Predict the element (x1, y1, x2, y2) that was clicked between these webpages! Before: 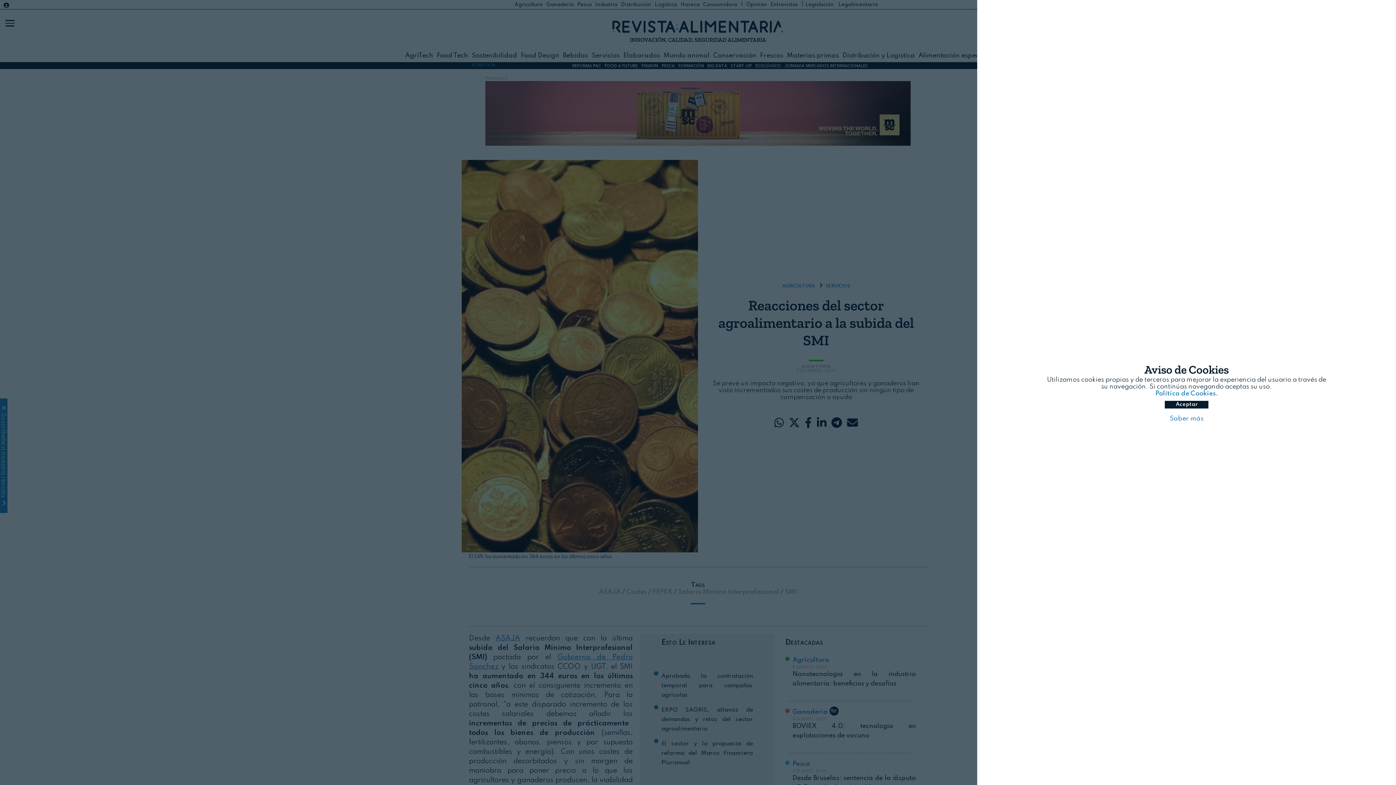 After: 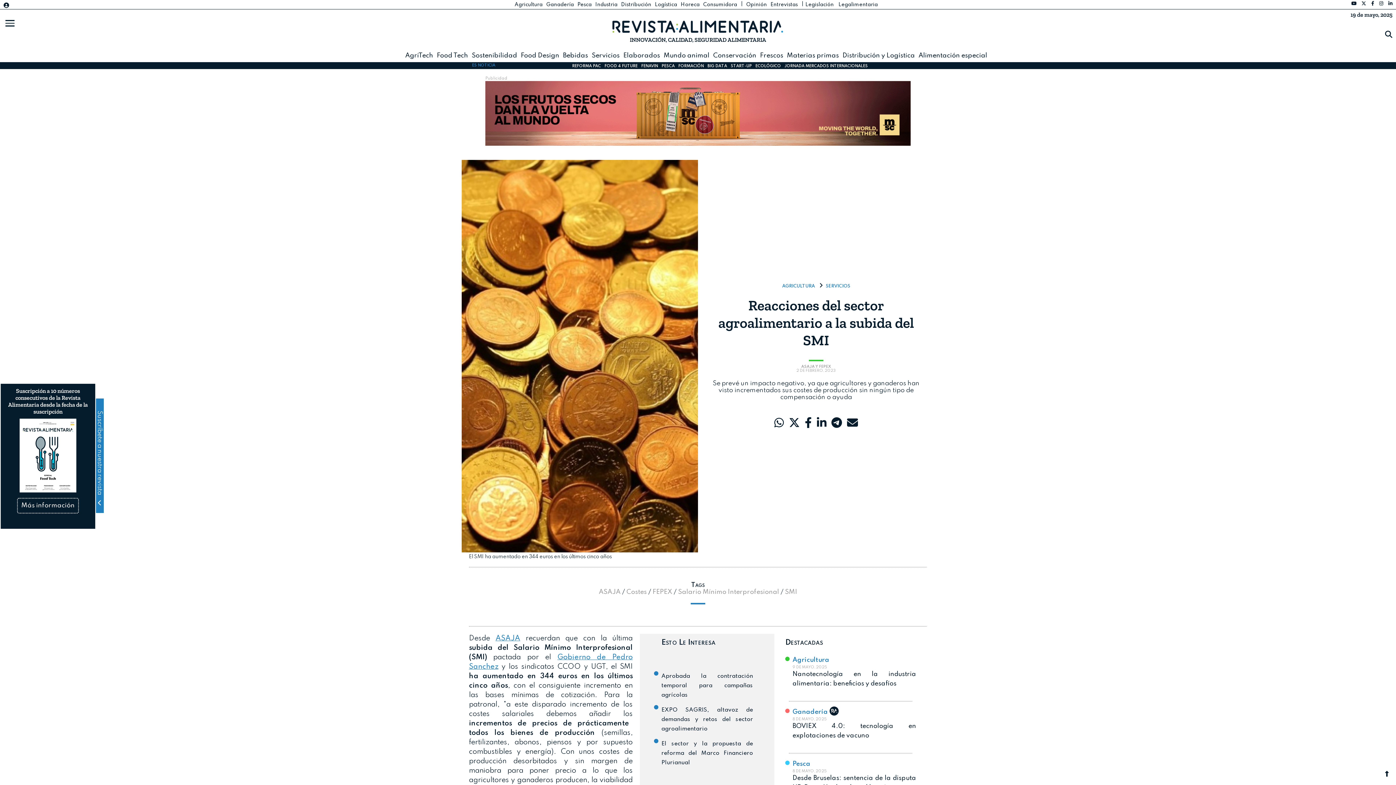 Action: bbox: (1165, 401, 1208, 408) label: Aceptar